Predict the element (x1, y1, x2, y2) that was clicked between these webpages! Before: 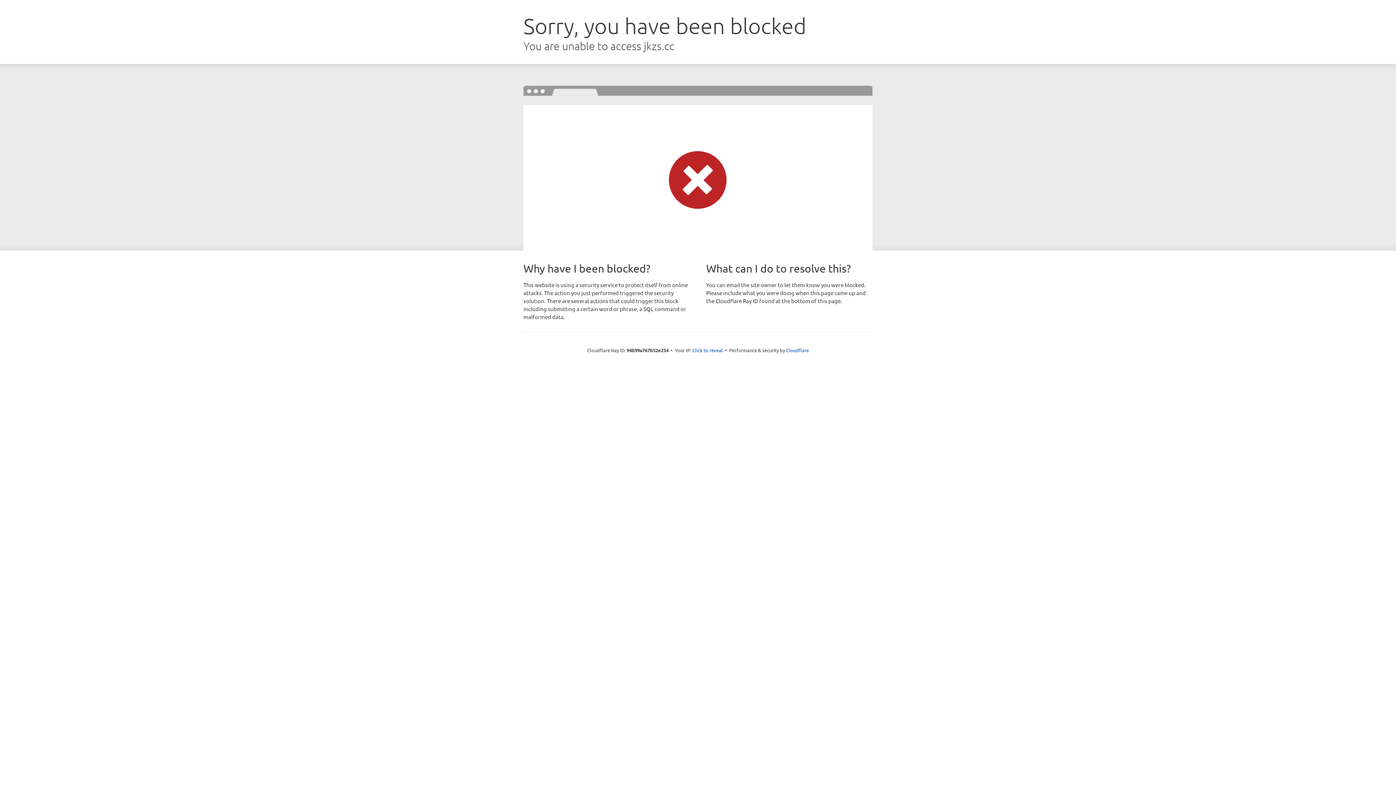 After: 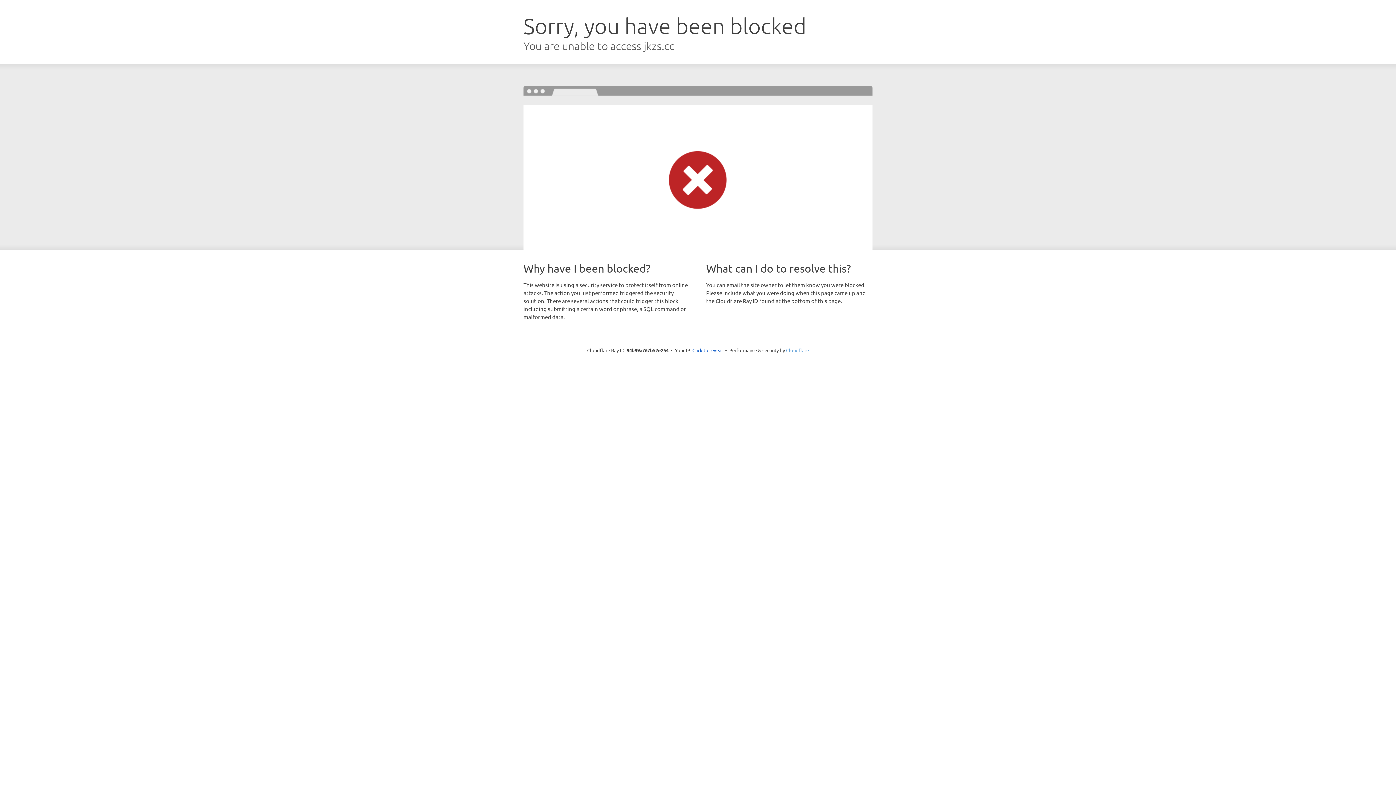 Action: bbox: (786, 347, 809, 353) label: Cloudflare